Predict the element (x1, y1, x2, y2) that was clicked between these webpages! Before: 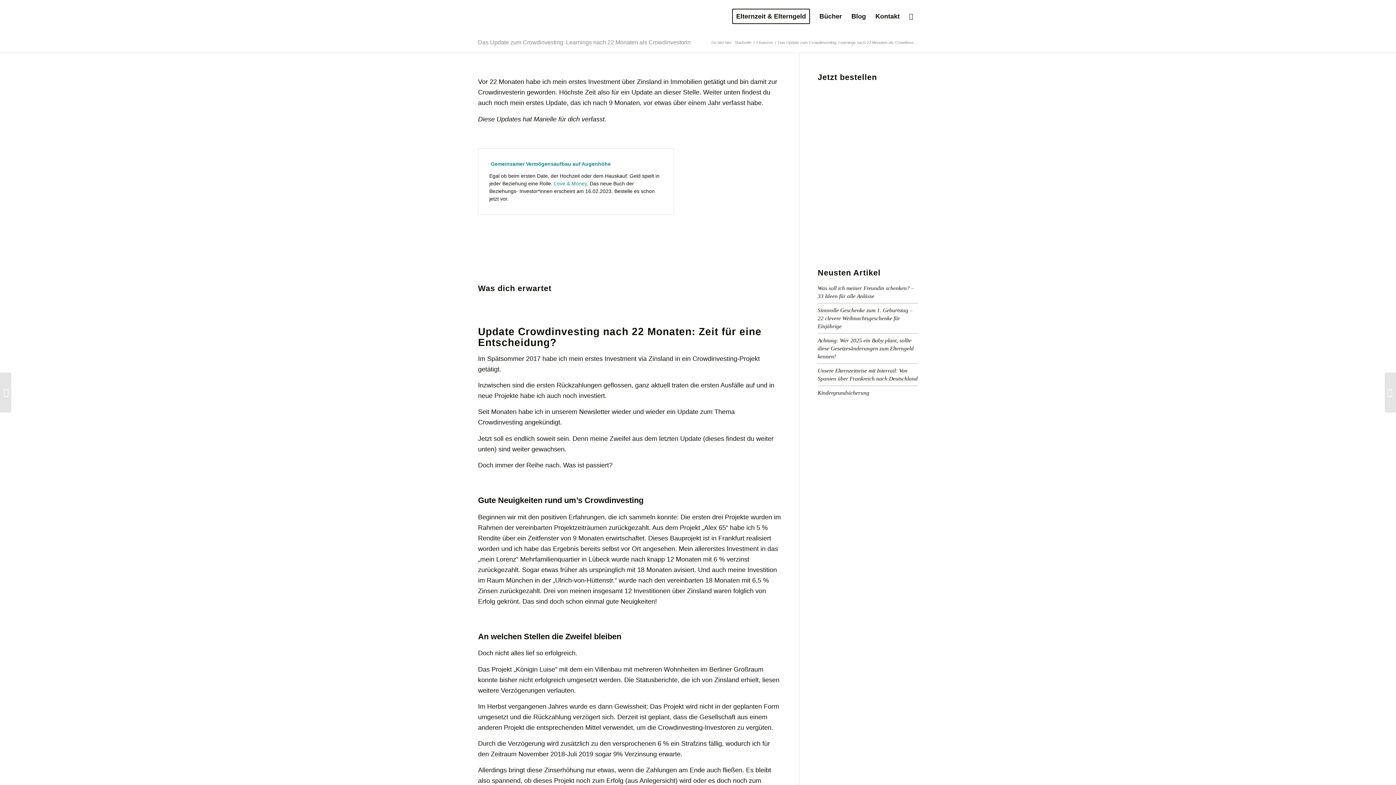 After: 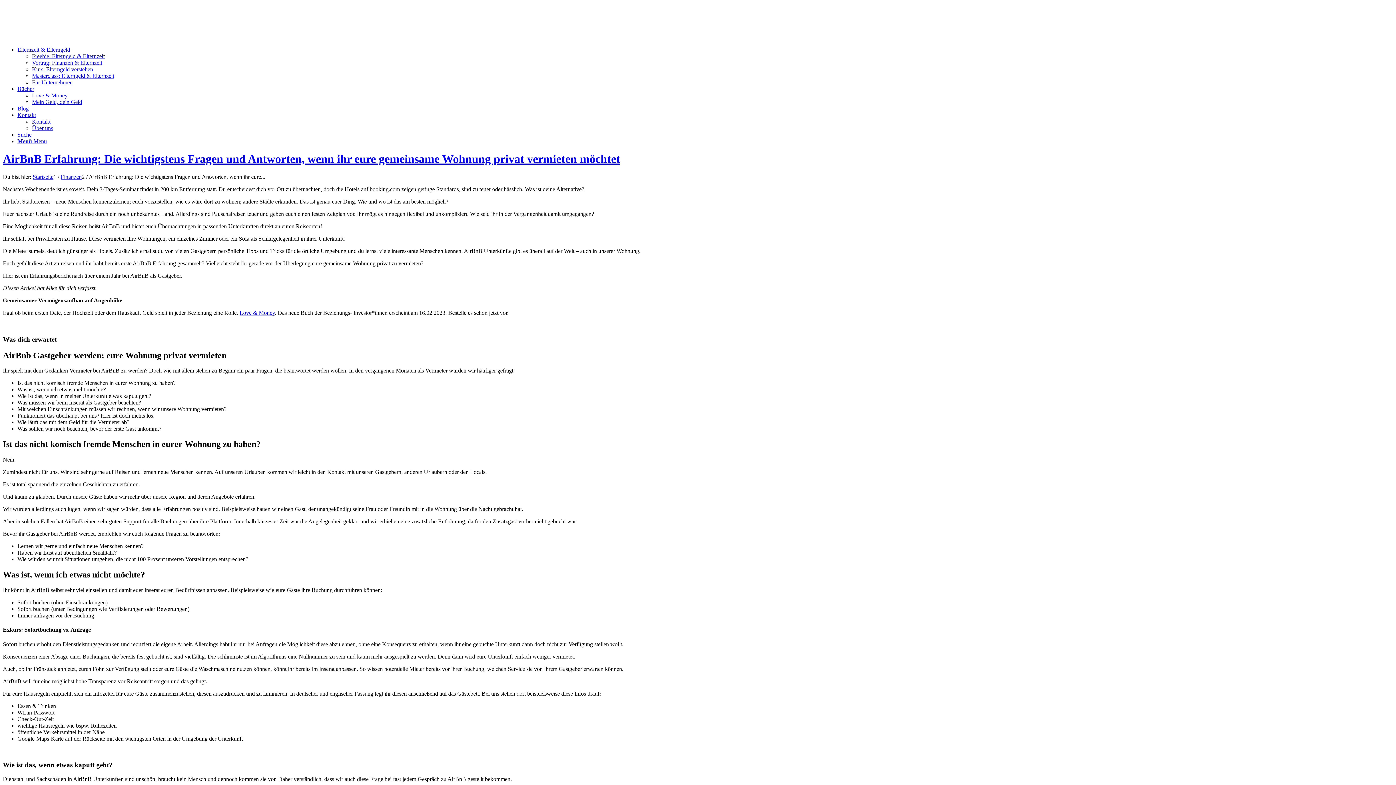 Action: bbox: (0, 372, 11, 412) label: AirBnB Erfahrung: Die wichtigstens Fragen und Antworten, wenn ihr eure gemeinsame...	